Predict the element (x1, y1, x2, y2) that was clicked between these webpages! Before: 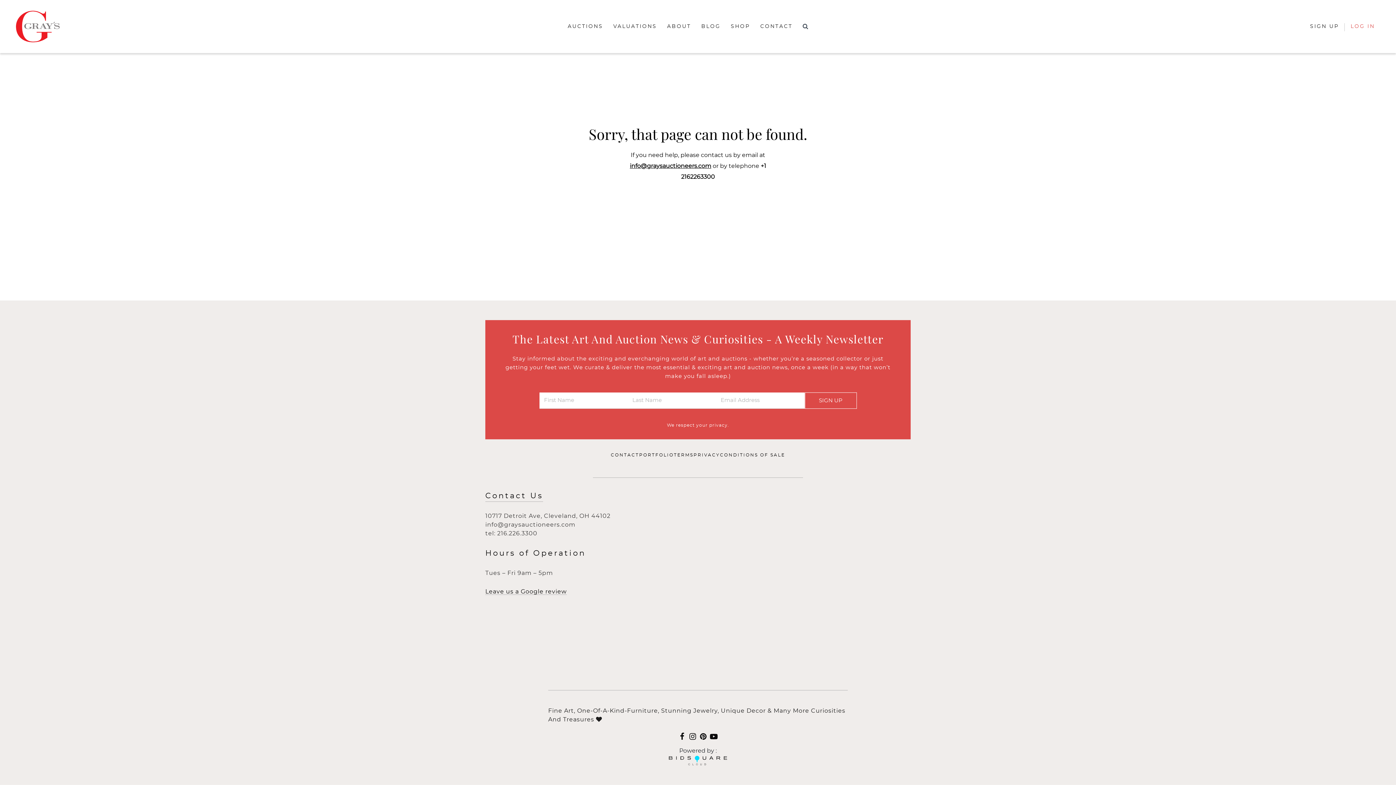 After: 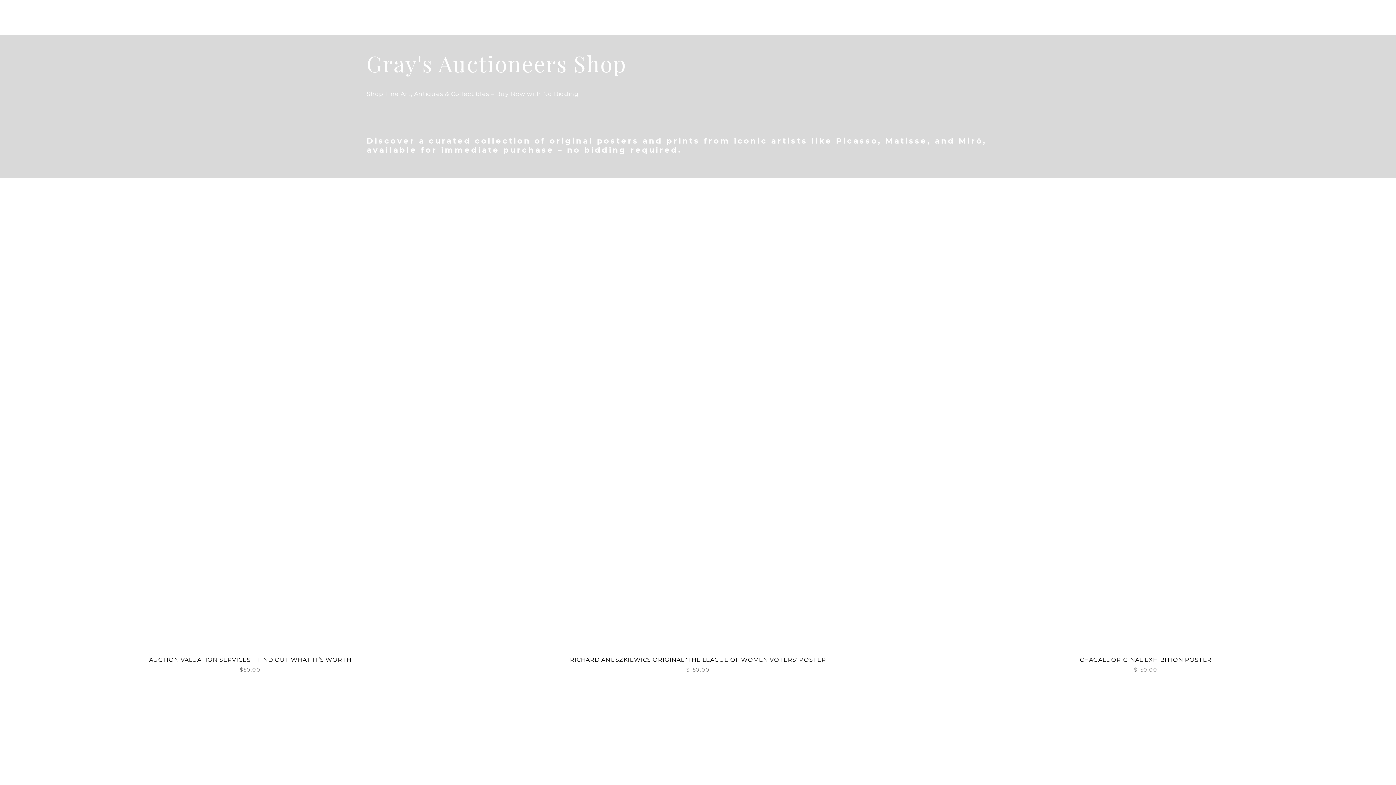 Action: label: SHOP bbox: (725, 19, 755, 33)